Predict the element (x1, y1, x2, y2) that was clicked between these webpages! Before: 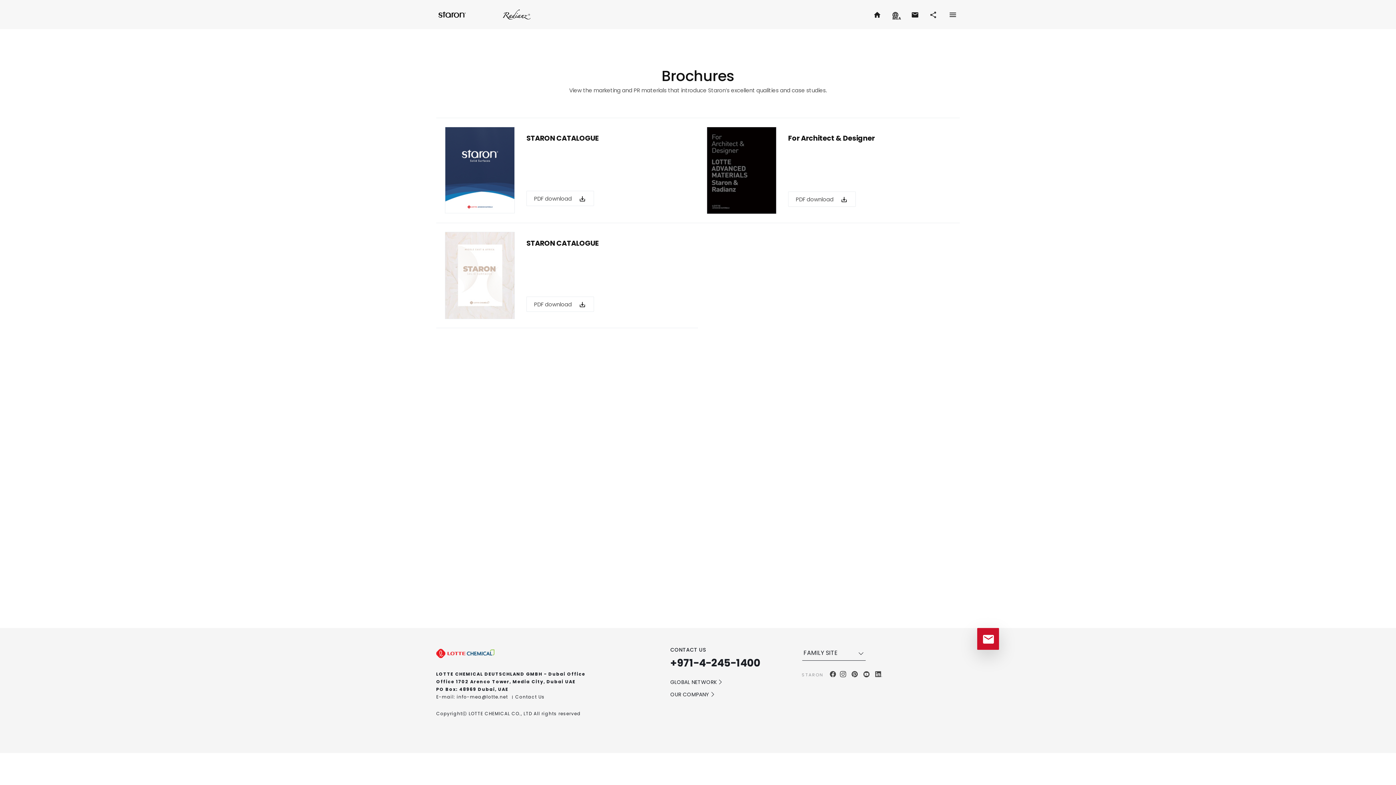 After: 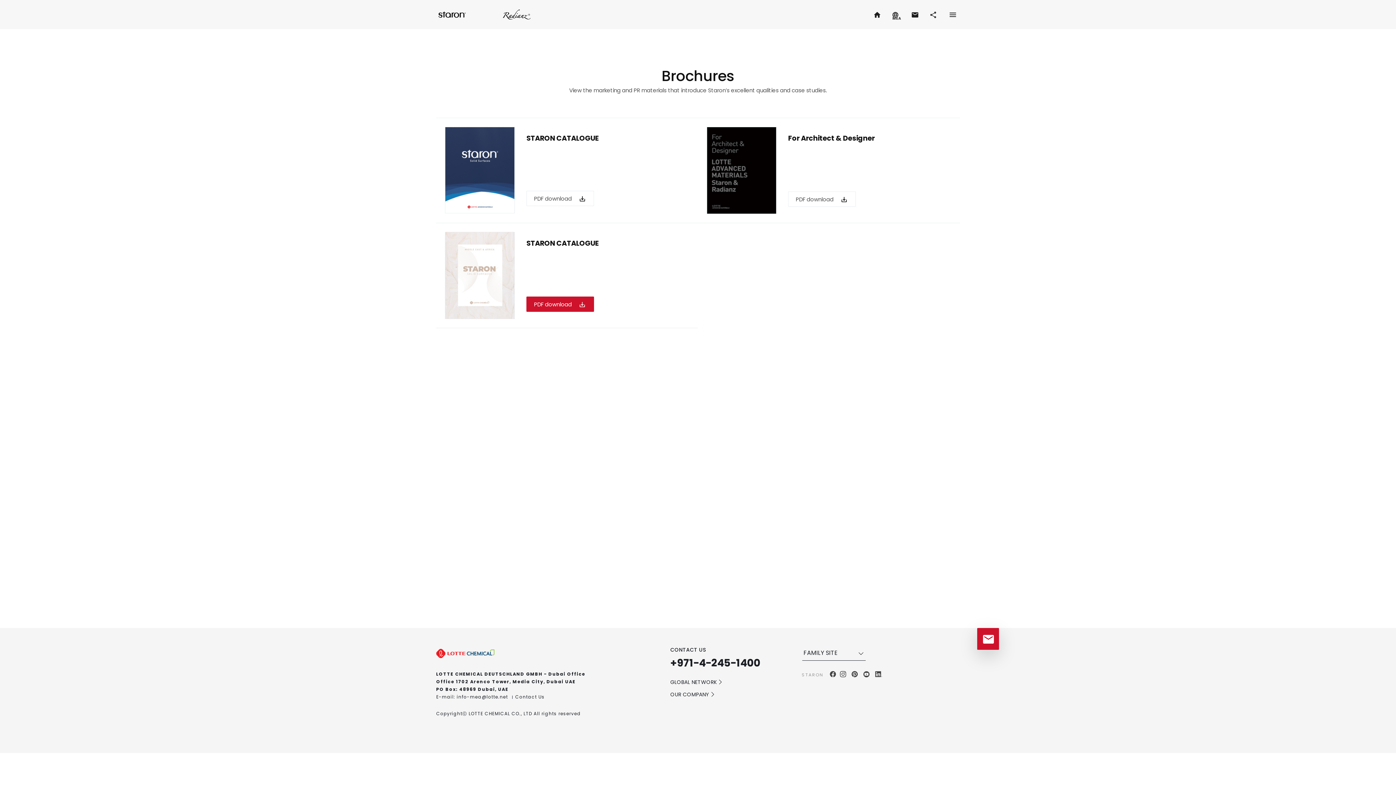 Action: label: PDF download bbox: (526, 296, 594, 311)